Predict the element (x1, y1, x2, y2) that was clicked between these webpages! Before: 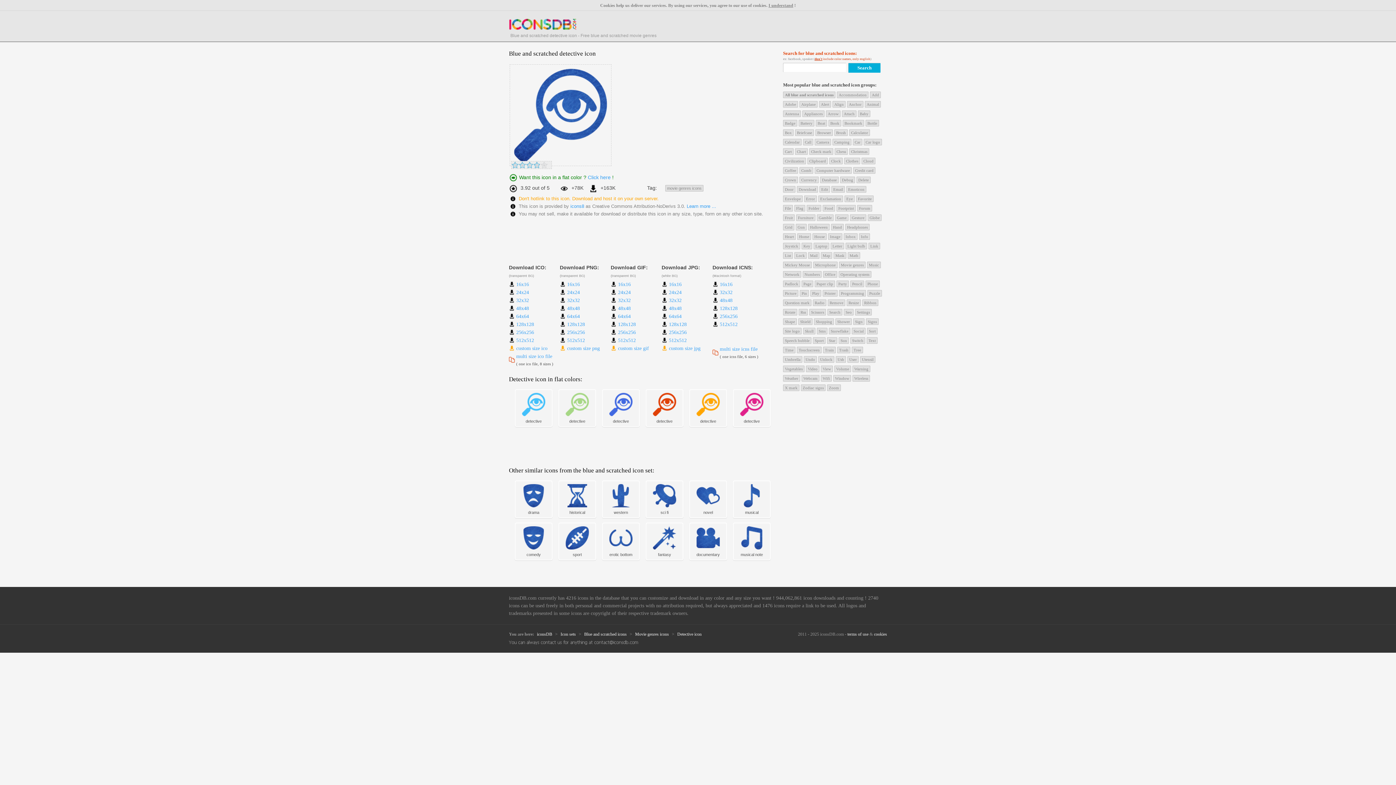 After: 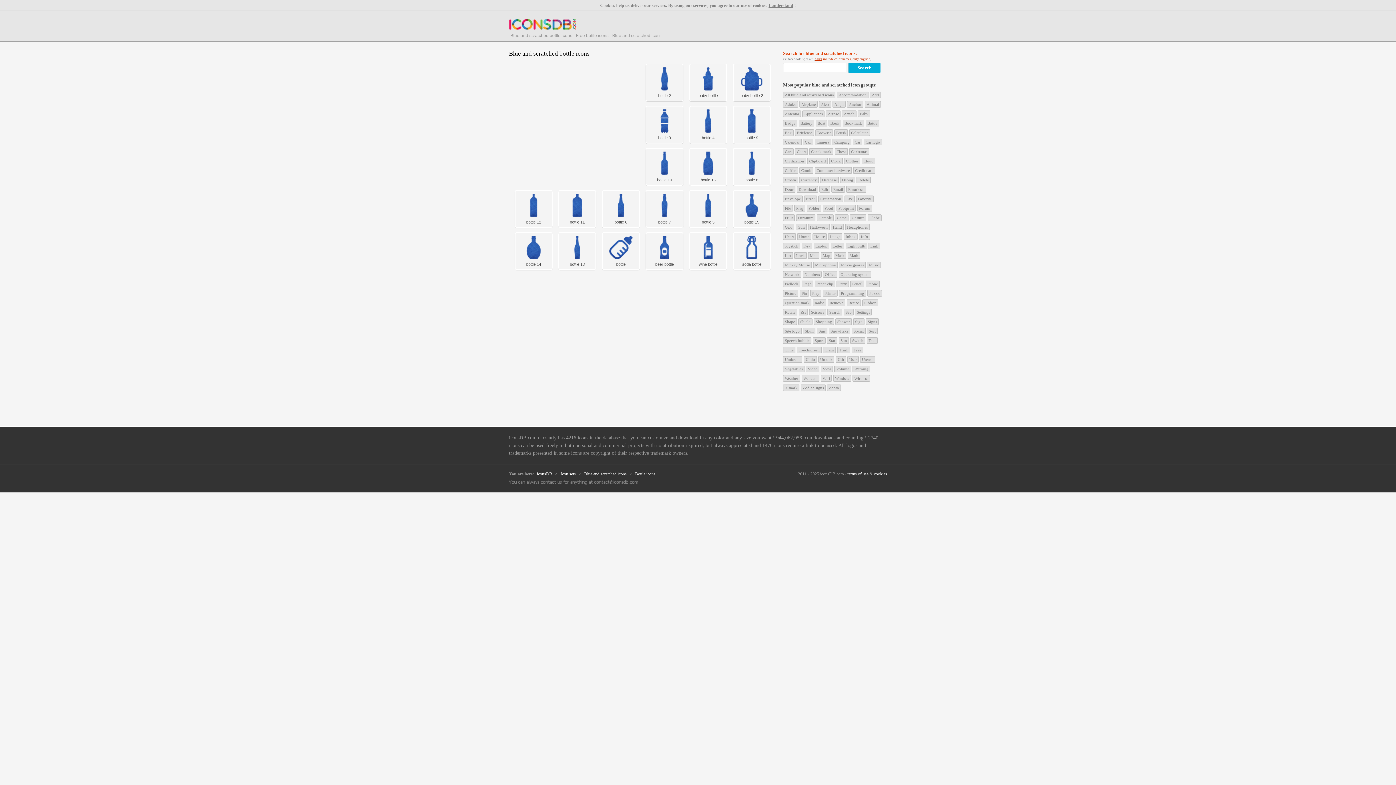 Action: bbox: (865, 120, 879, 126) label: Bottle